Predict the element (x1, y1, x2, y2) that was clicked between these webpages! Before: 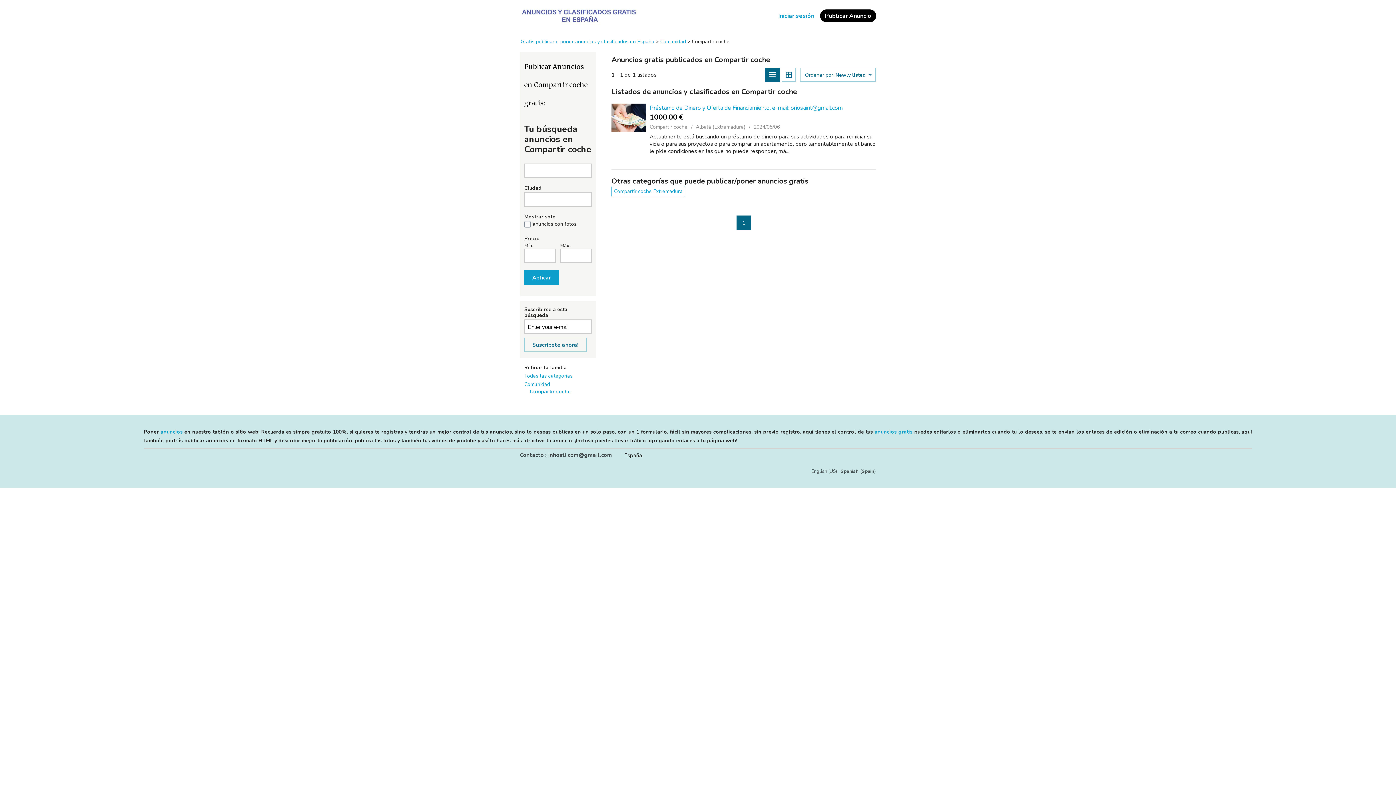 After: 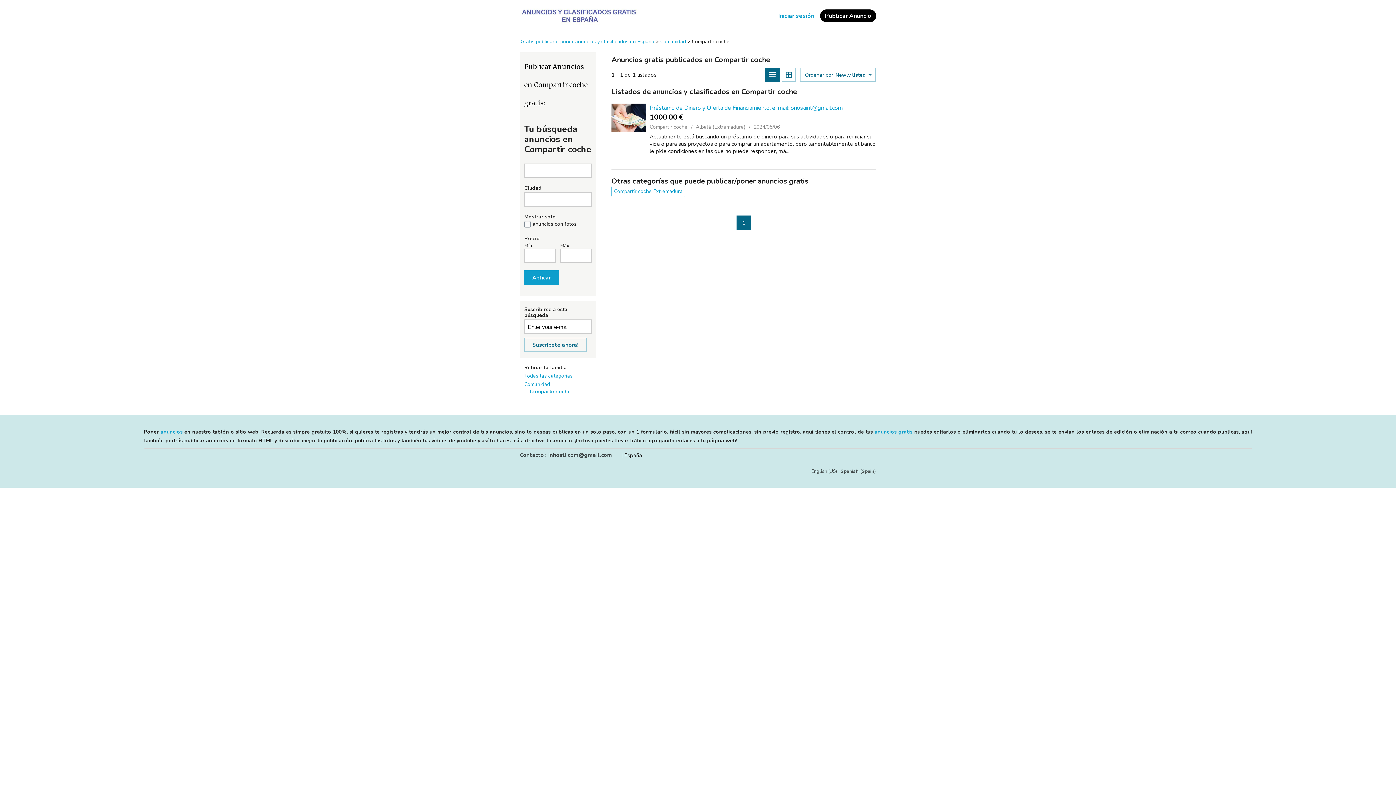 Action: bbox: (529, 388, 570, 395) label: Compartir coche